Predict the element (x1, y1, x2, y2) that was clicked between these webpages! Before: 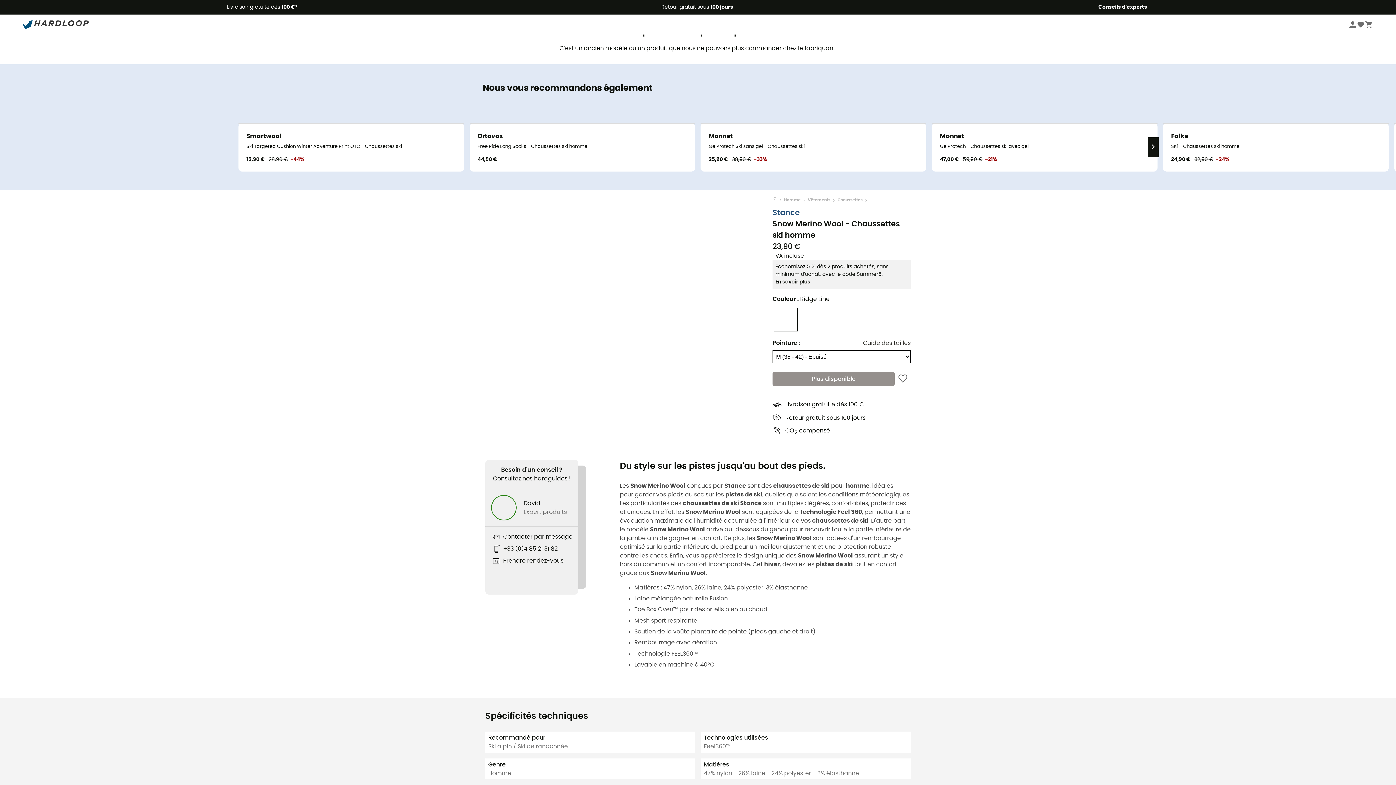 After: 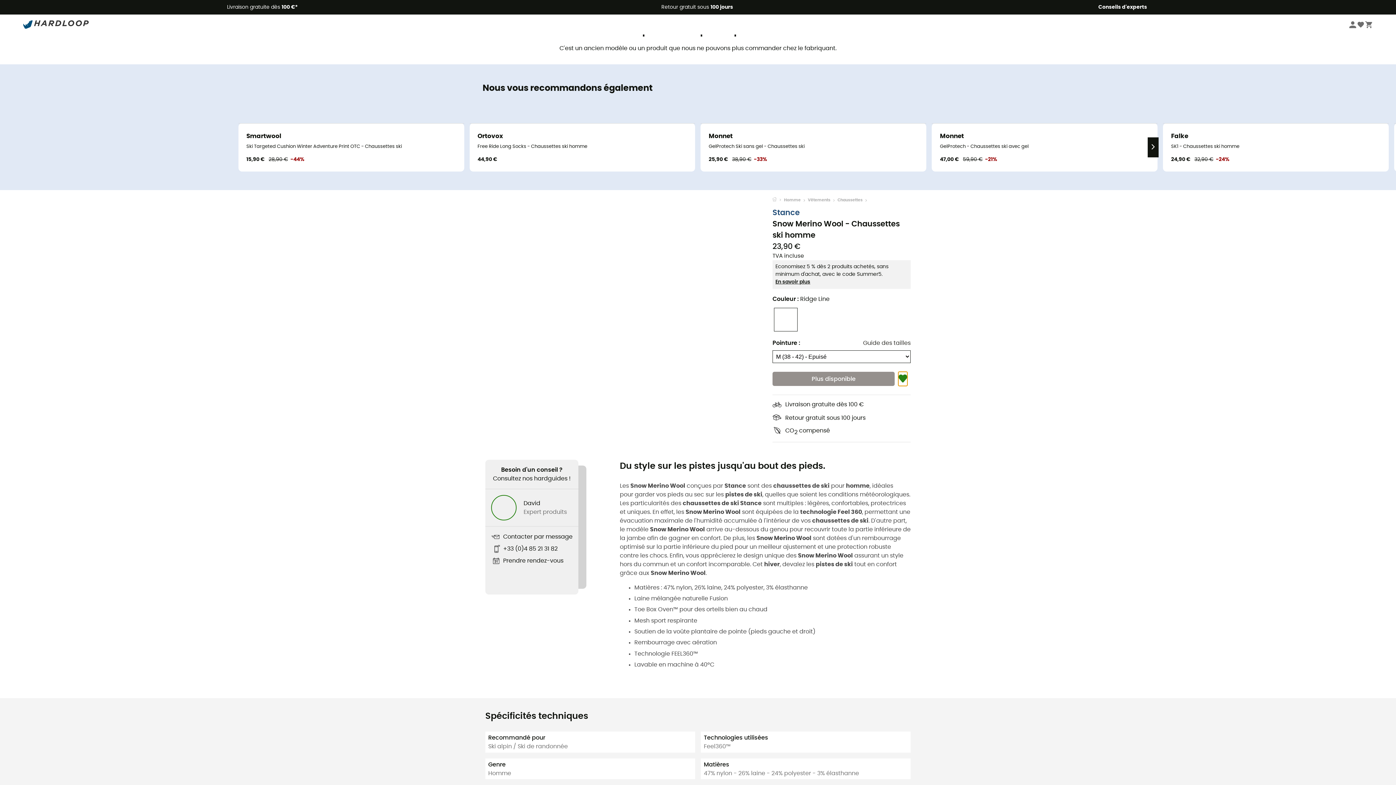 Action: bbox: (898, 372, 907, 386)